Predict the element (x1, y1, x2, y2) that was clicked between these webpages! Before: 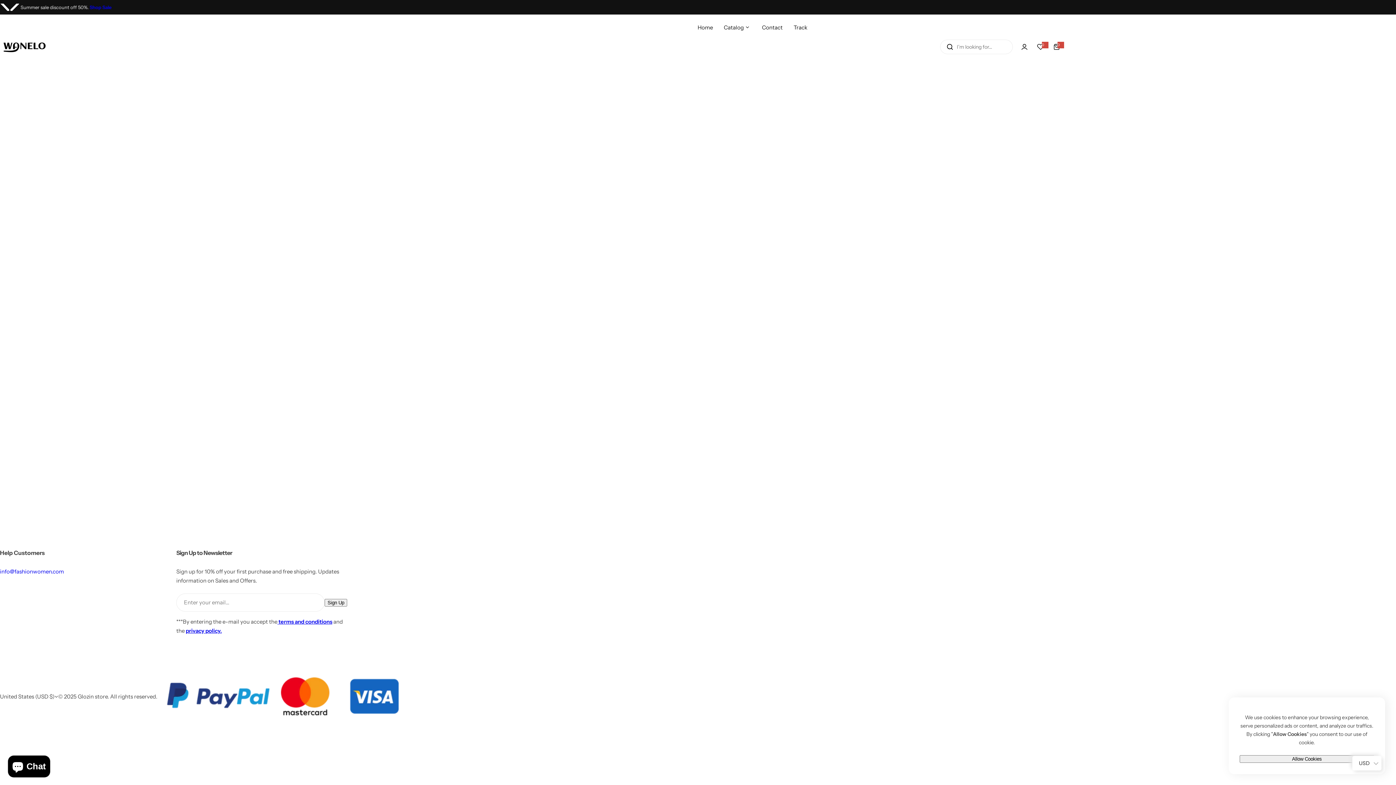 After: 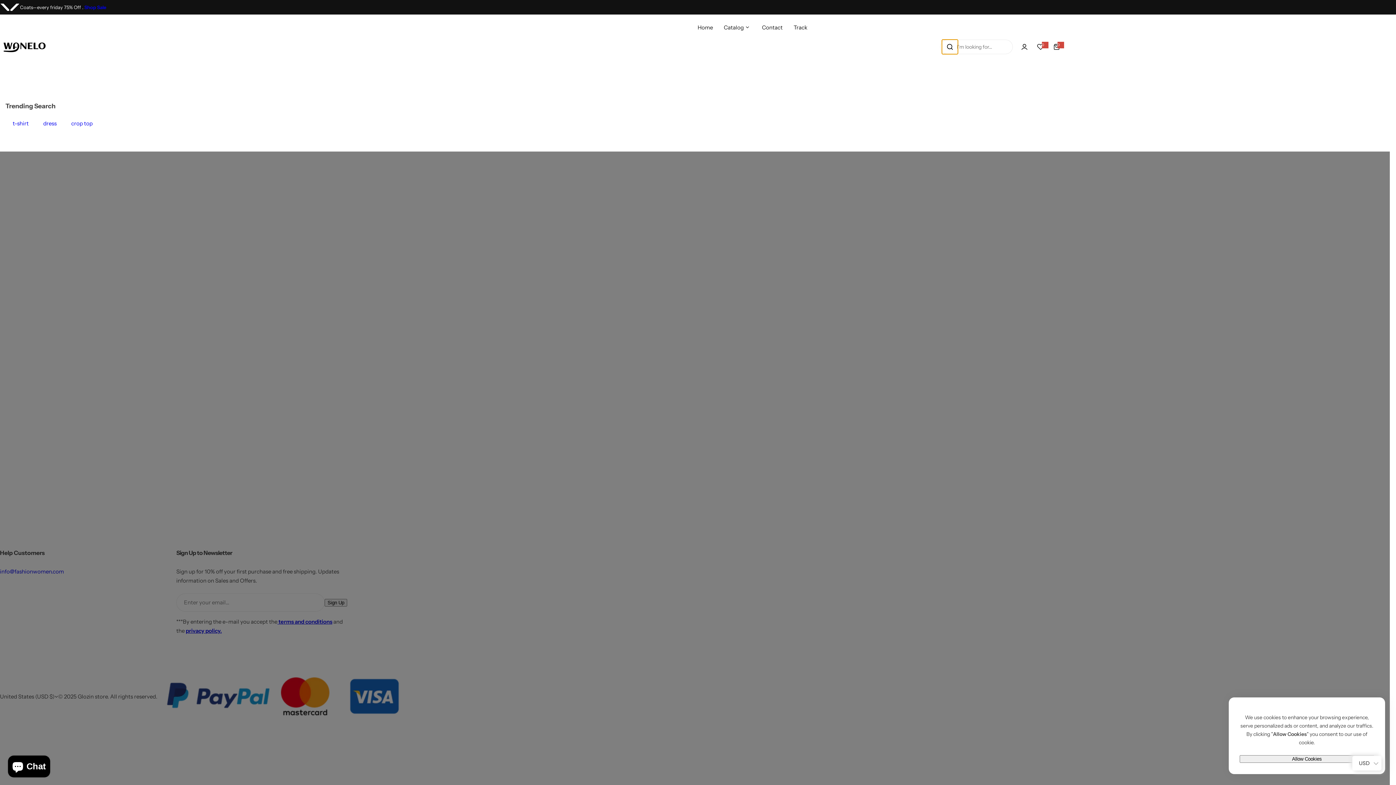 Action: bbox: (942, 39, 958, 54) label: I'm looking for…